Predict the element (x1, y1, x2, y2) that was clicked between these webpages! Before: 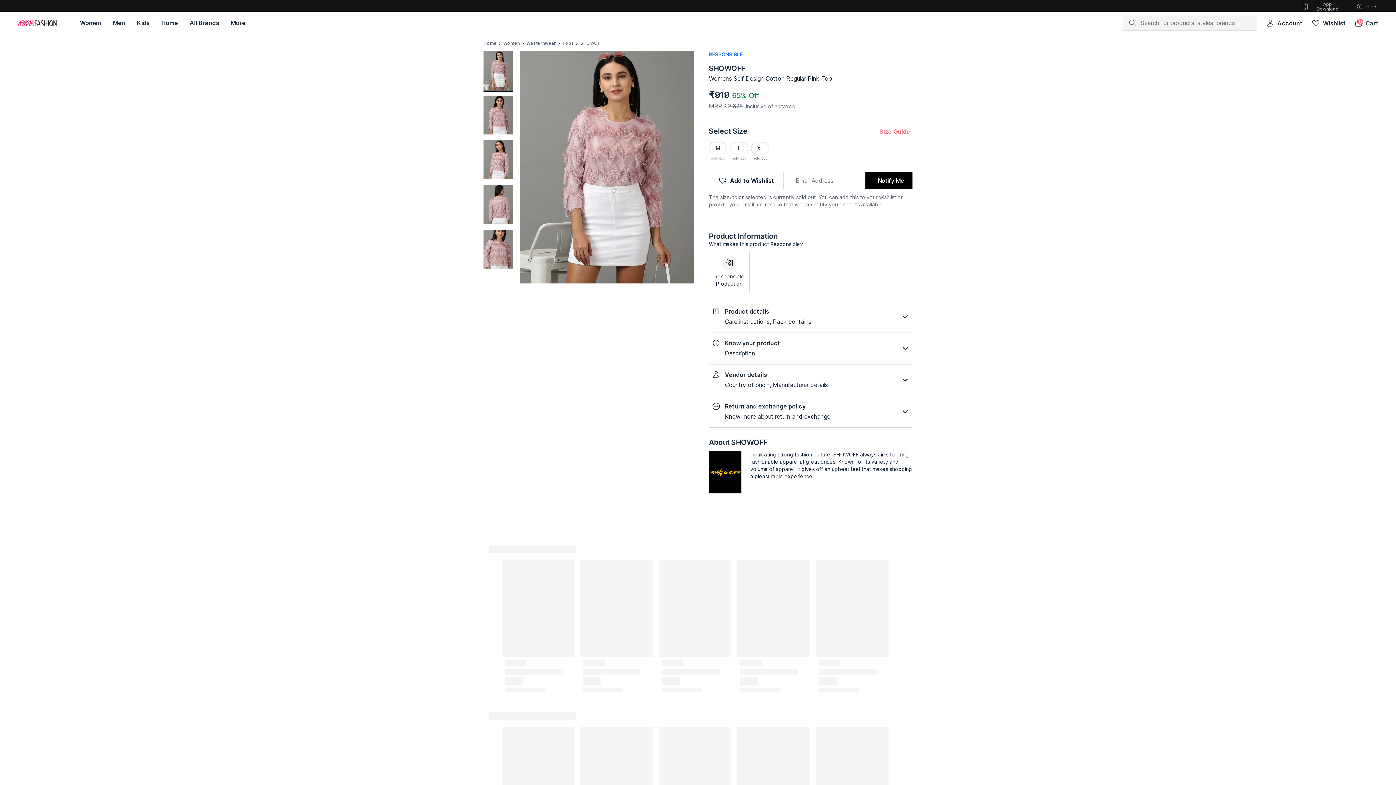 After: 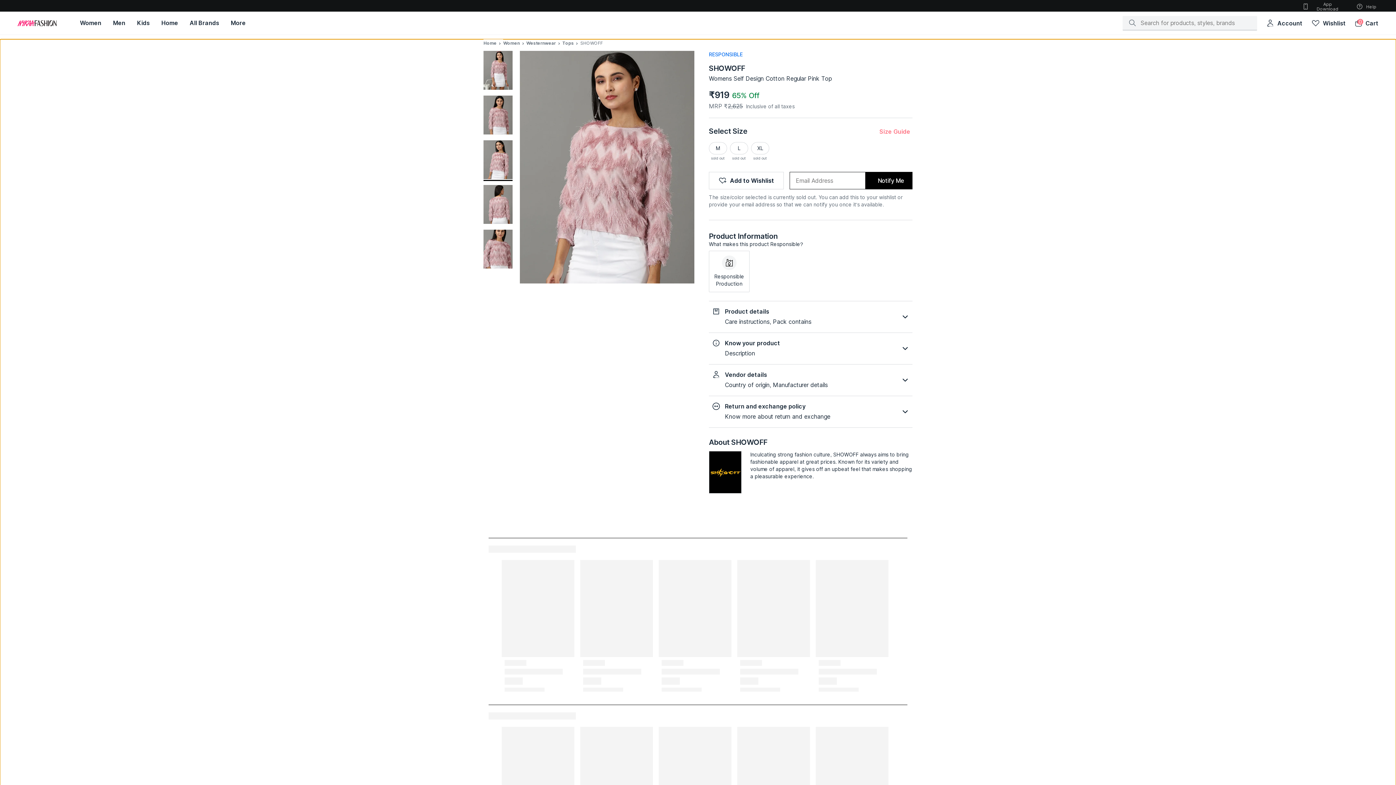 Action: label: Select Image bbox: (483, 140, 512, 179)